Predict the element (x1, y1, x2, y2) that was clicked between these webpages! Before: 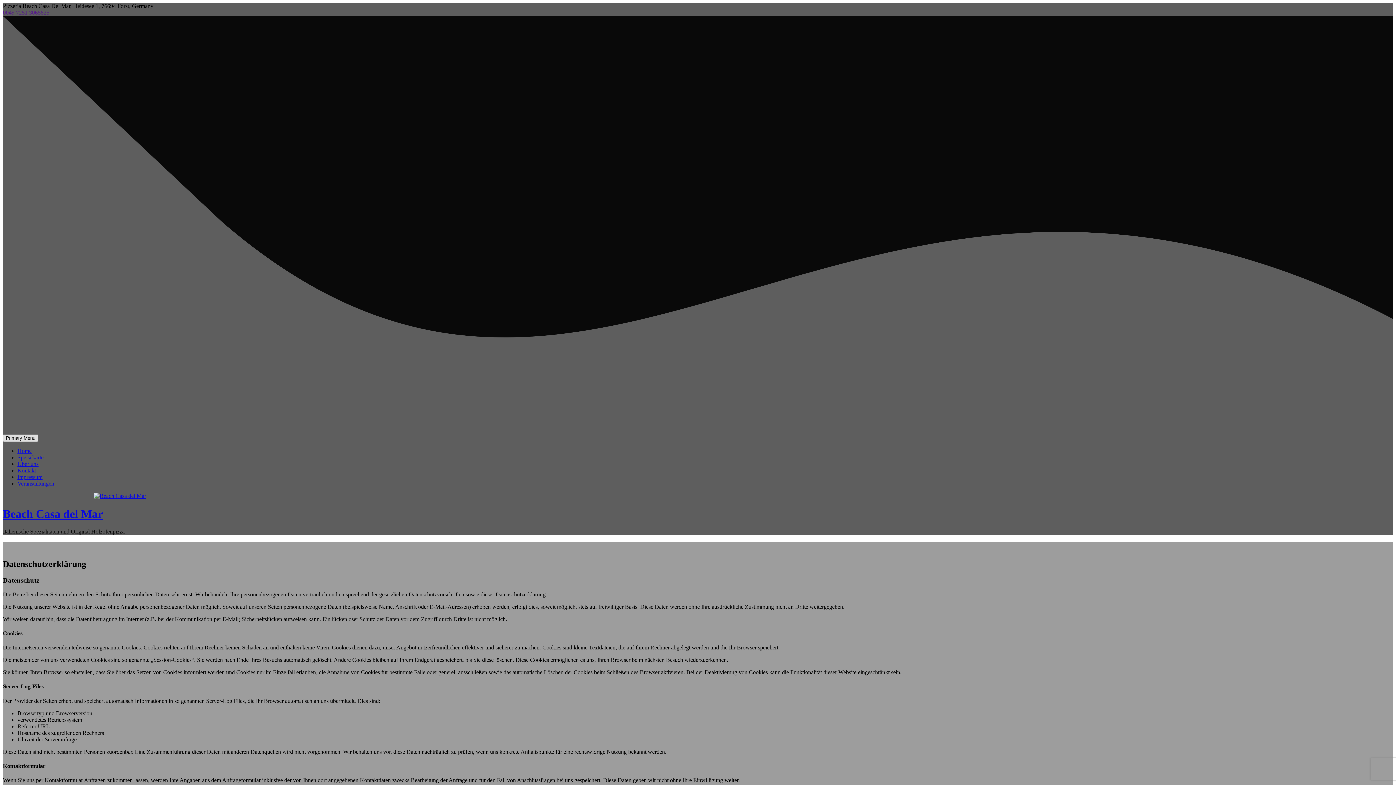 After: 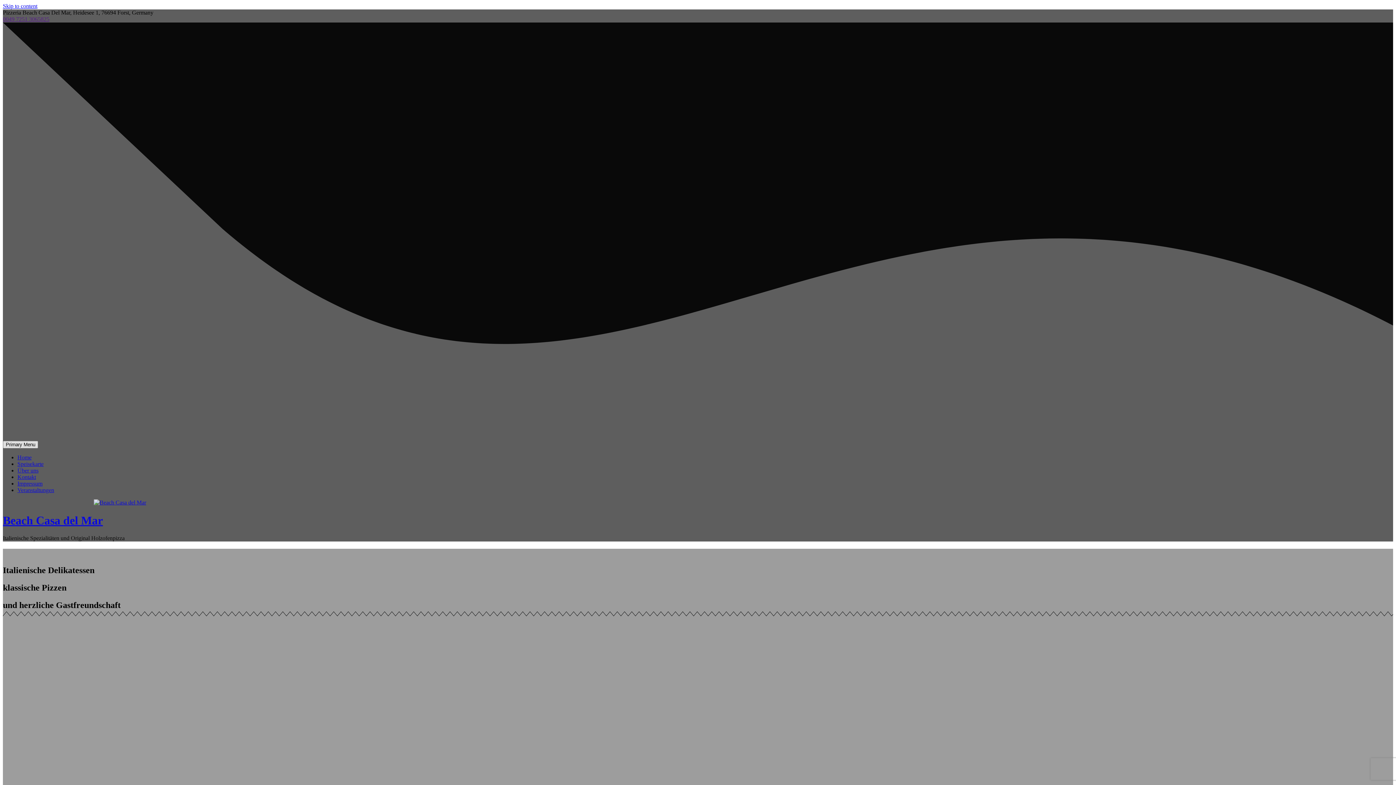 Action: label: Über uns bbox: (17, 461, 38, 467)